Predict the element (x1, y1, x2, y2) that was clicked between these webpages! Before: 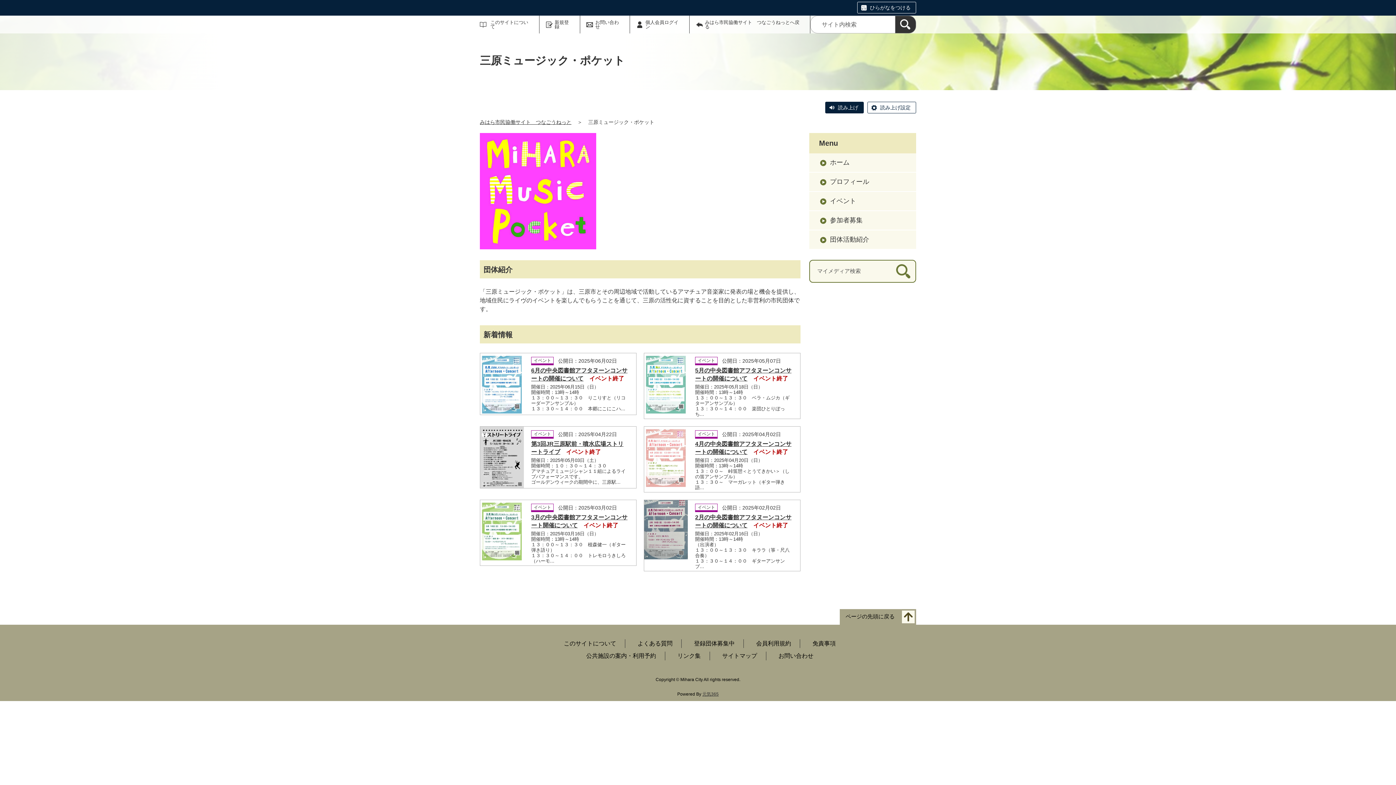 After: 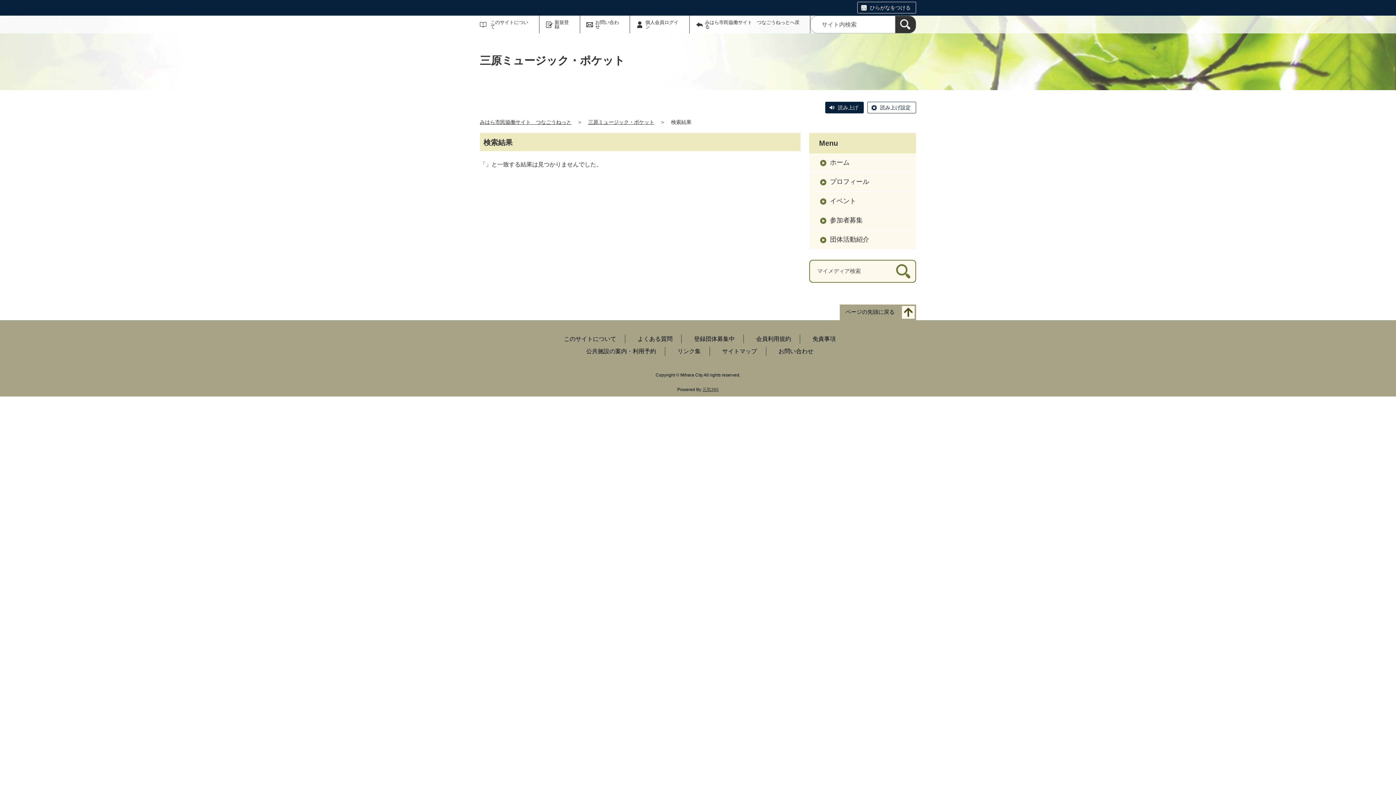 Action: label: 検索 bbox: (892, 260, 914, 282)